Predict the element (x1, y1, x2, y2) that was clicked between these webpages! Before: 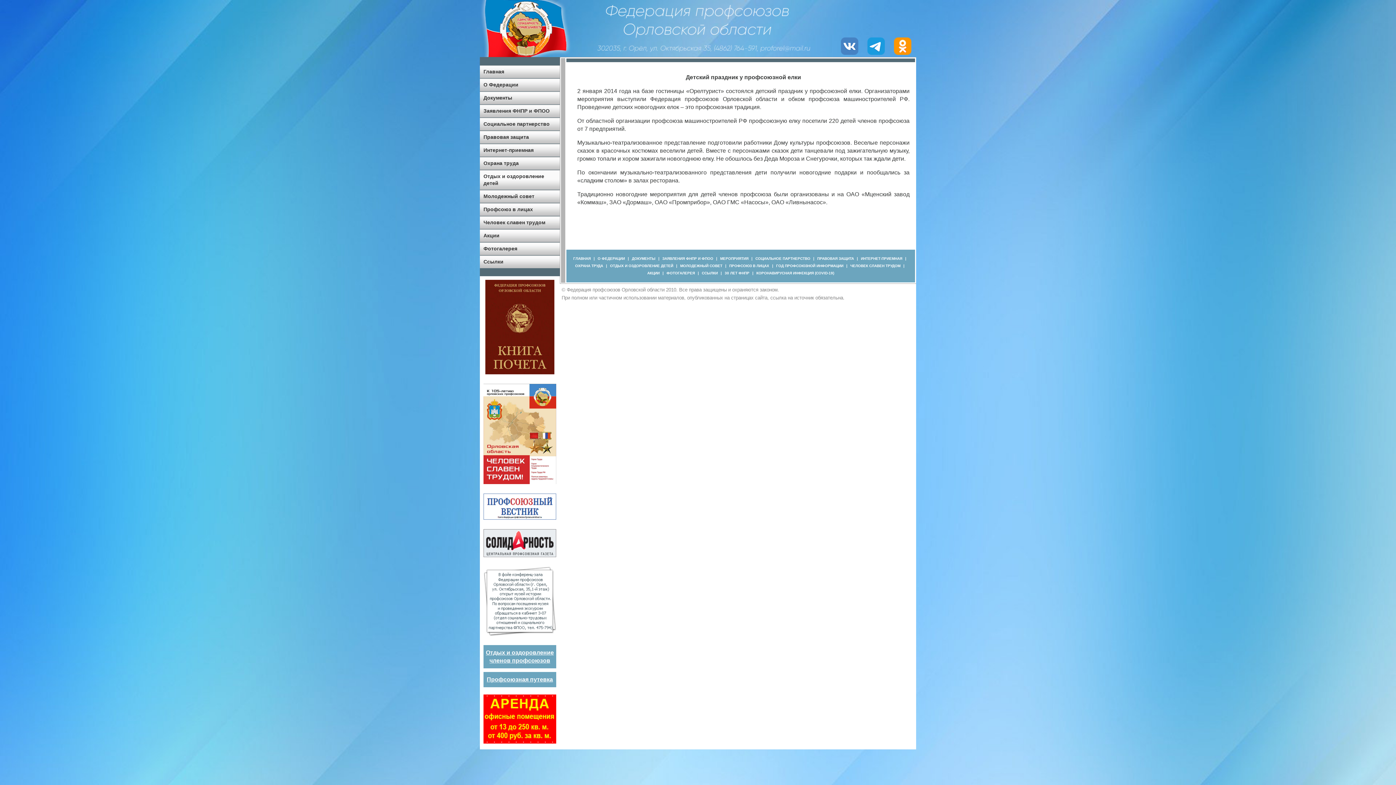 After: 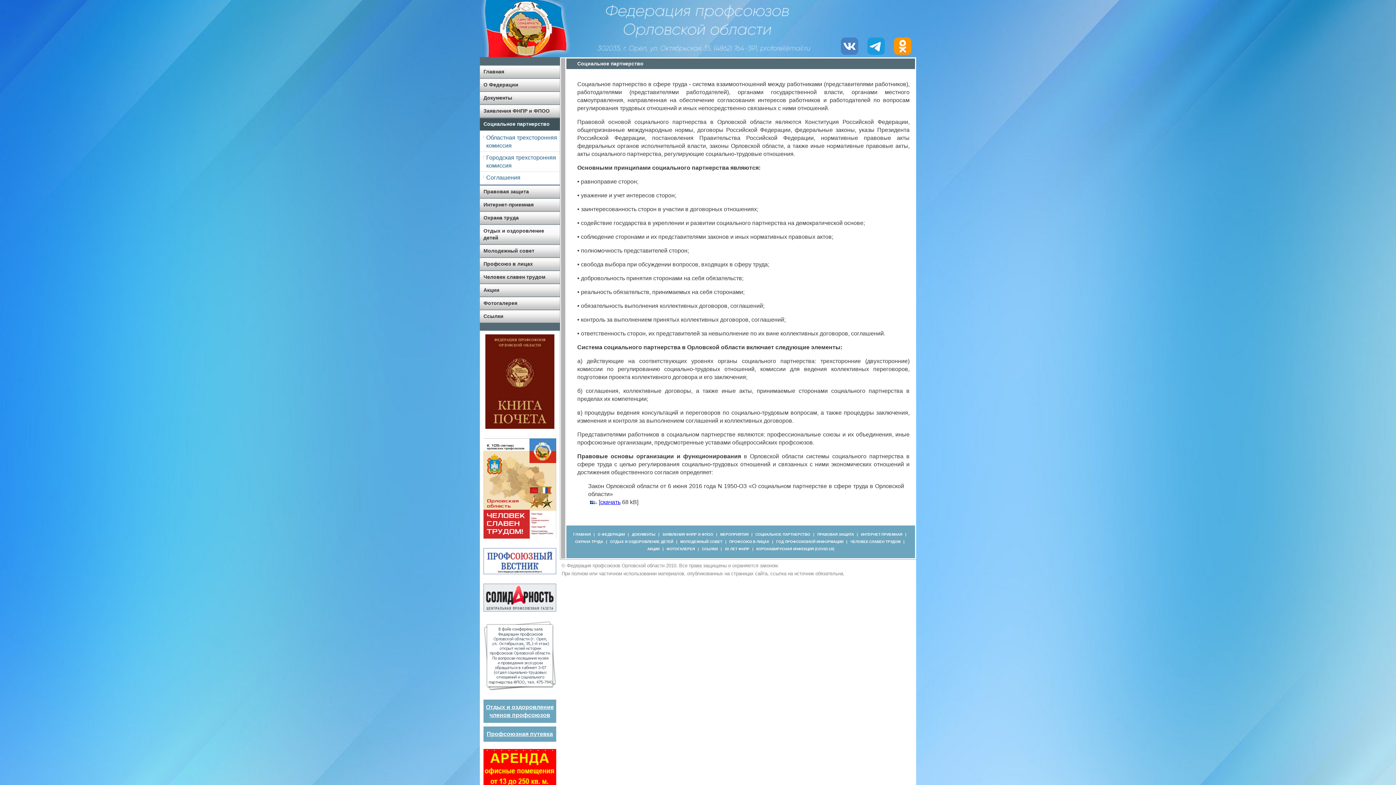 Action: bbox: (483, 121, 549, 126) label: Социальное партнерство